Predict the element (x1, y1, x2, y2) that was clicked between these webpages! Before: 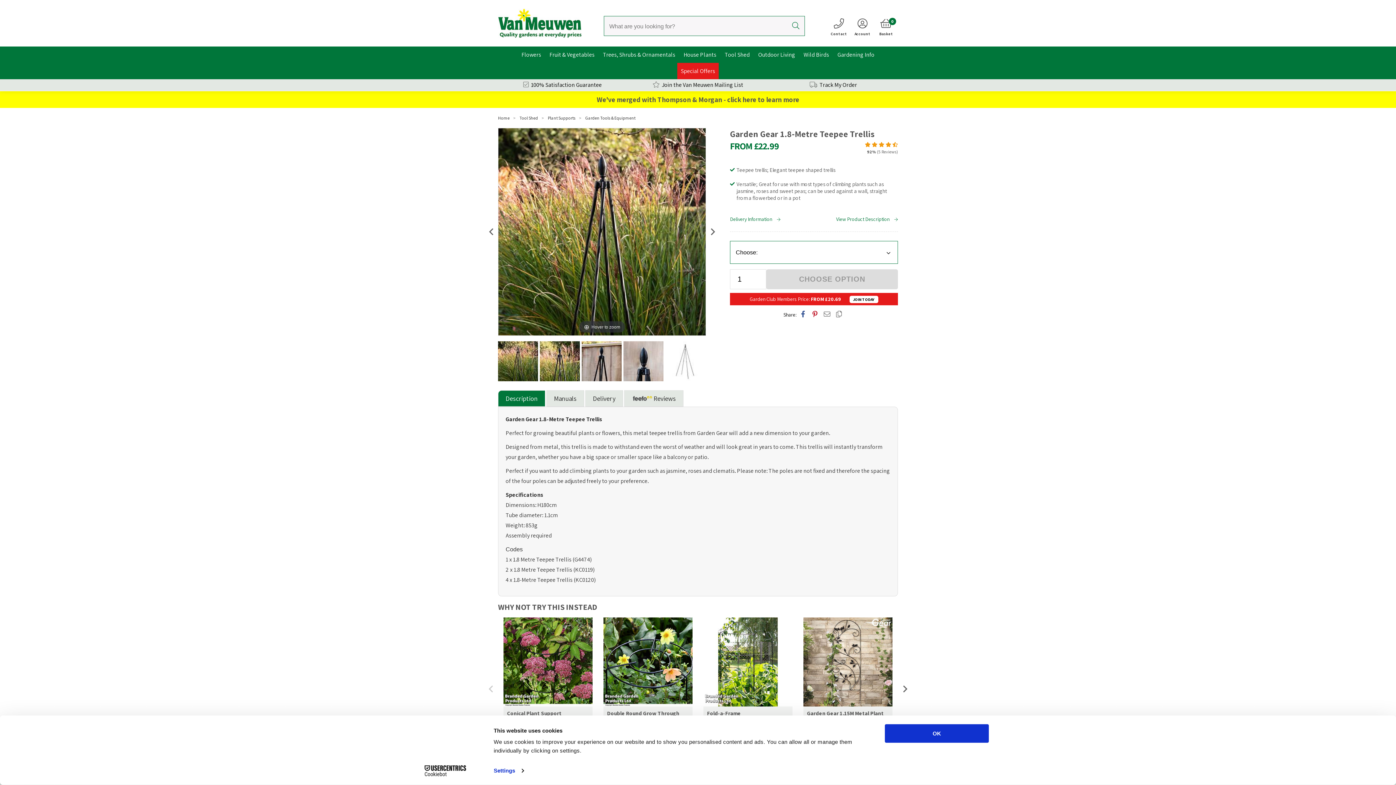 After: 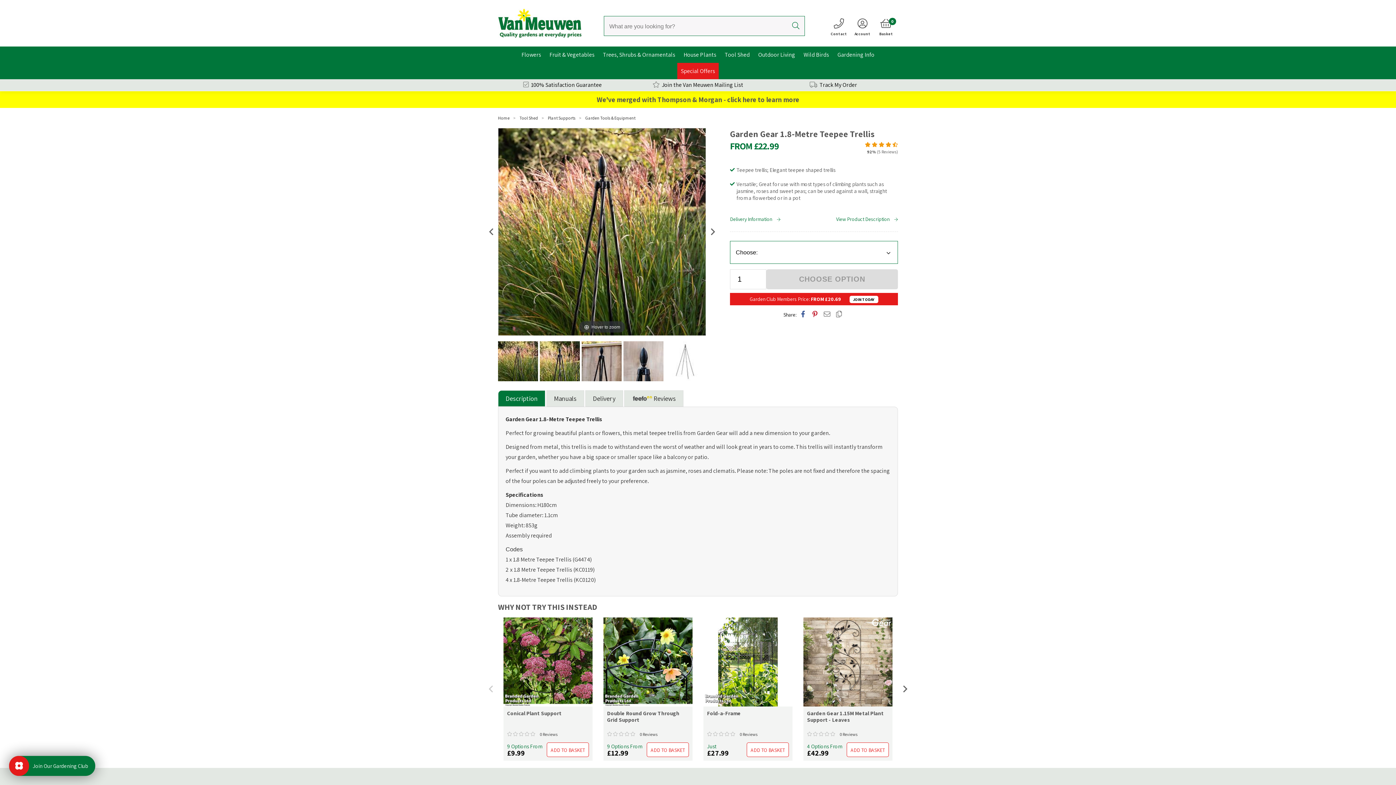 Action: bbox: (885, 724, 989, 743) label: OK